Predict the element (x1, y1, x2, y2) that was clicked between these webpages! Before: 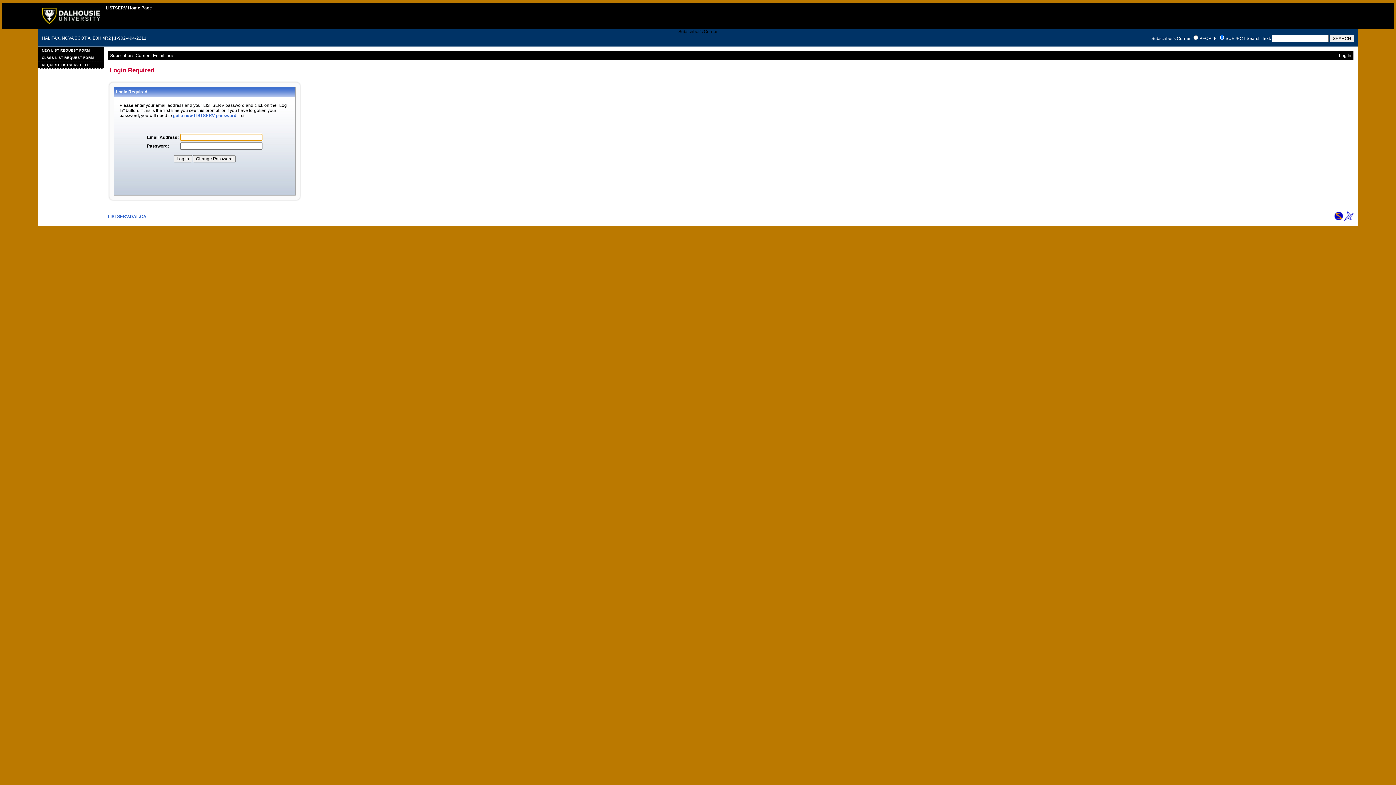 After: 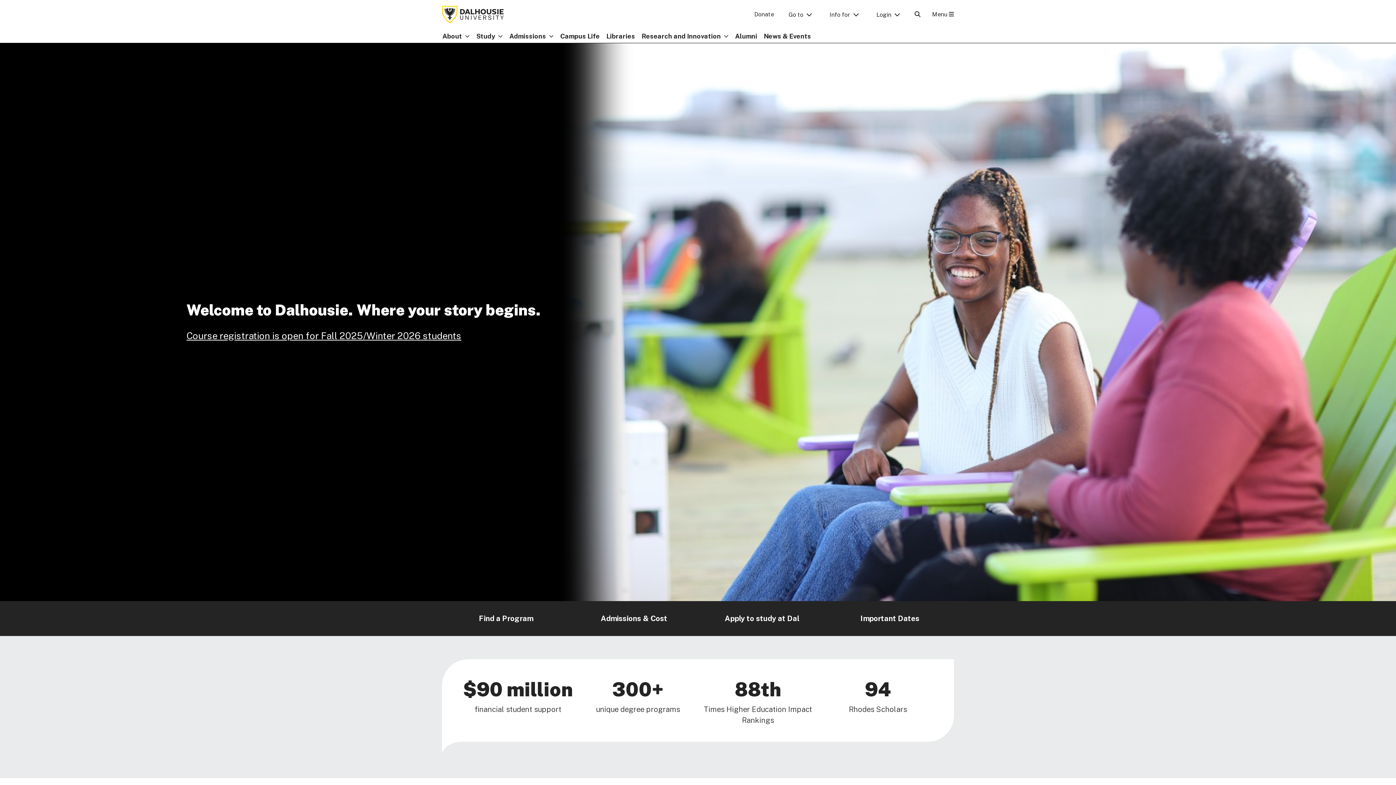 Action: bbox: (42, 20, 99, 25)